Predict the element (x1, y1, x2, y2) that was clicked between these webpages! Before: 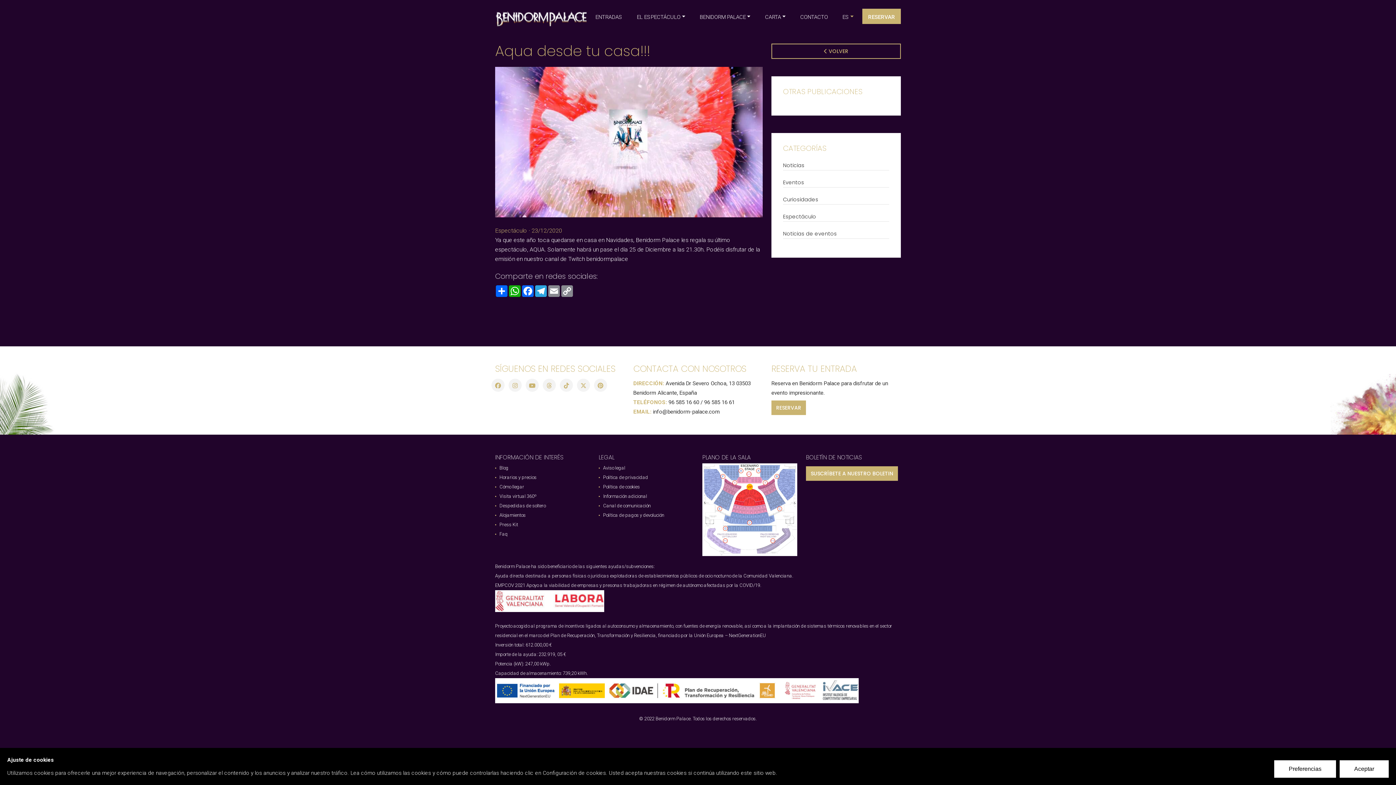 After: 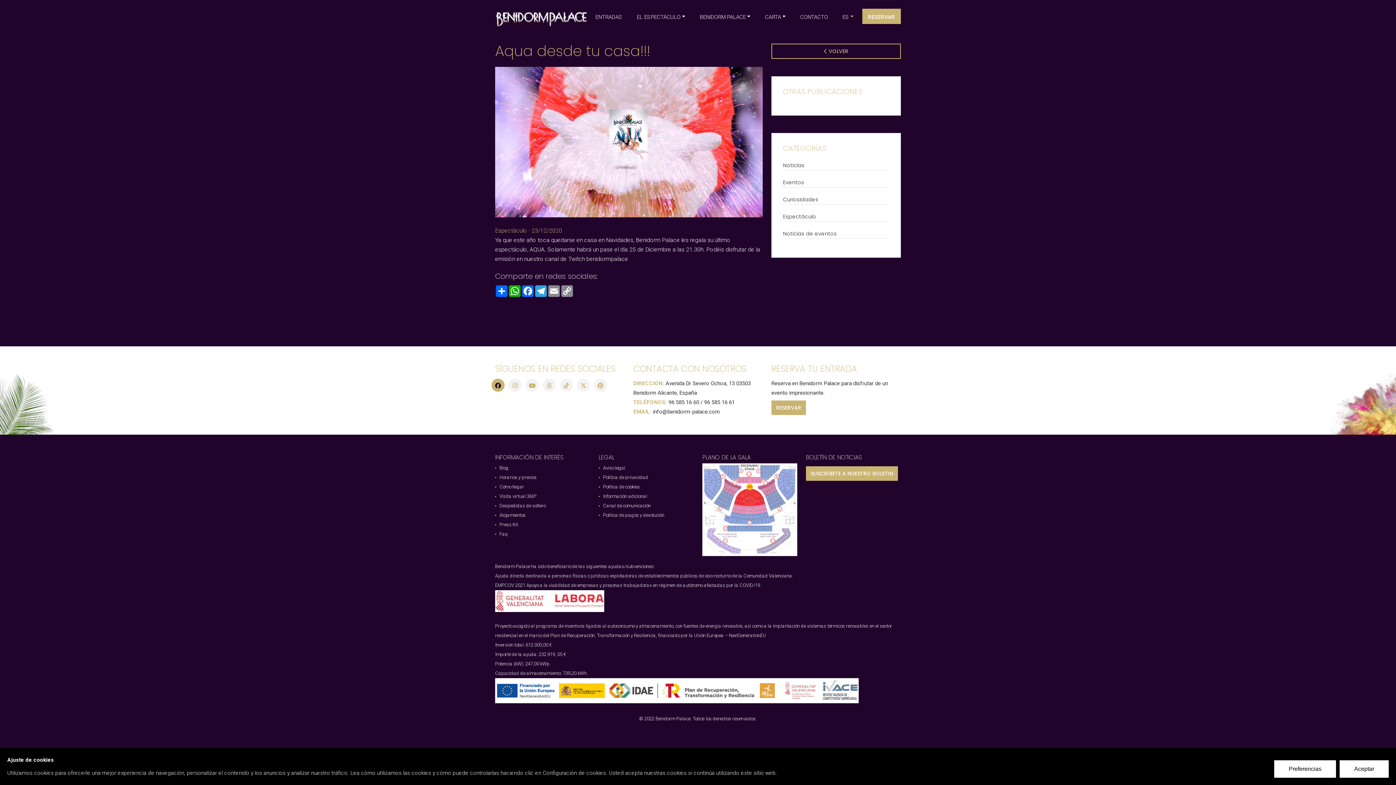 Action: bbox: (491, 378, 504, 392)